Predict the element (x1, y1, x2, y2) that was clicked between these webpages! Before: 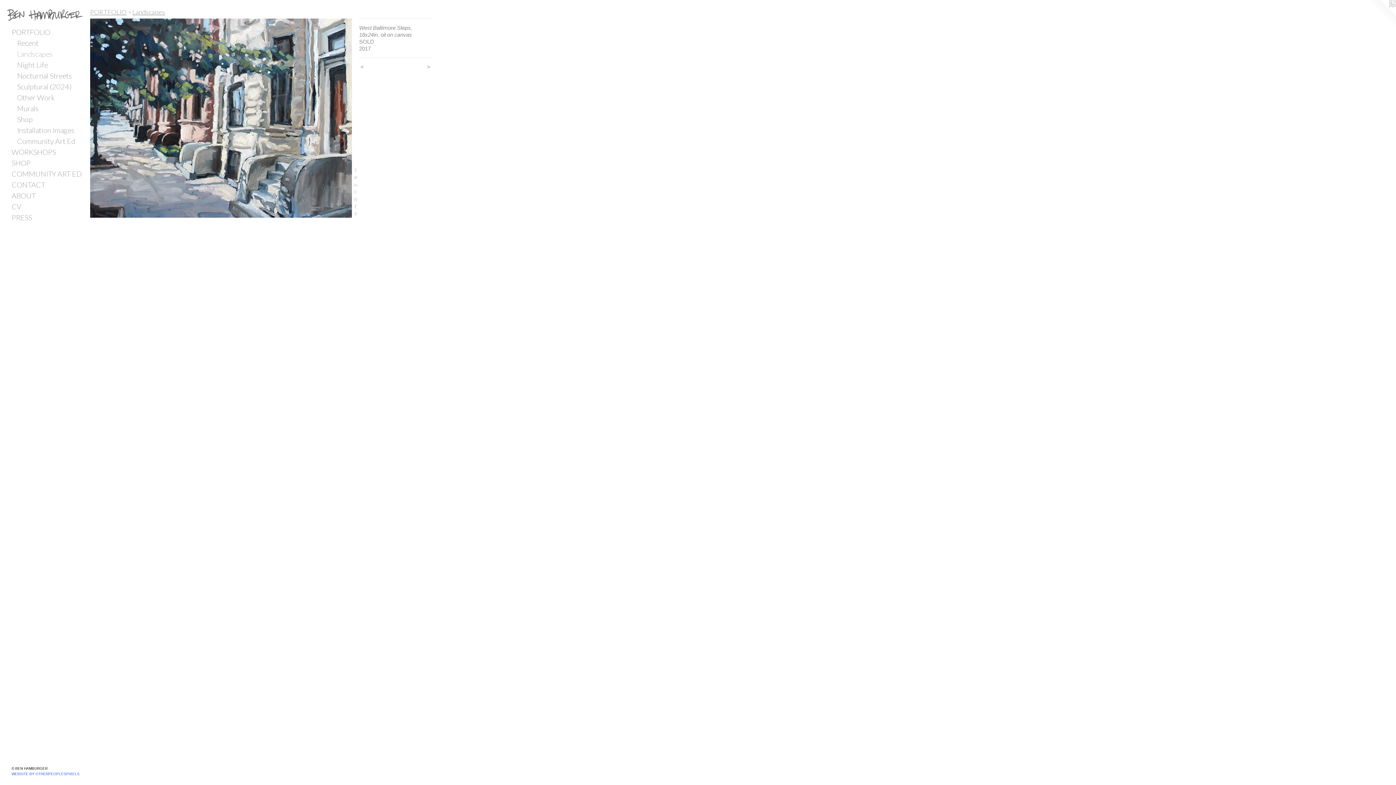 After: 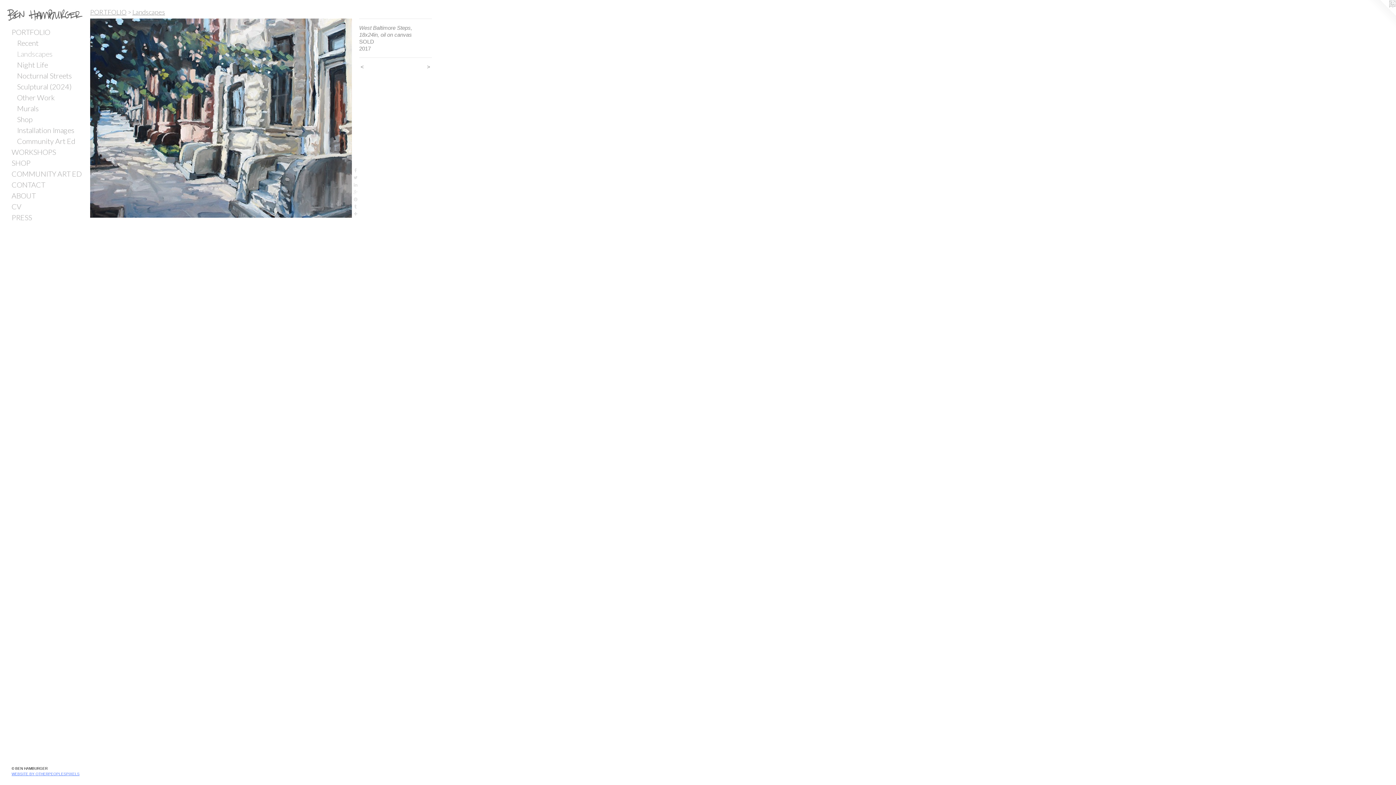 Action: label: WEBSITE BY OTHERPEOPLESPIXELS bbox: (11, 772, 79, 776)